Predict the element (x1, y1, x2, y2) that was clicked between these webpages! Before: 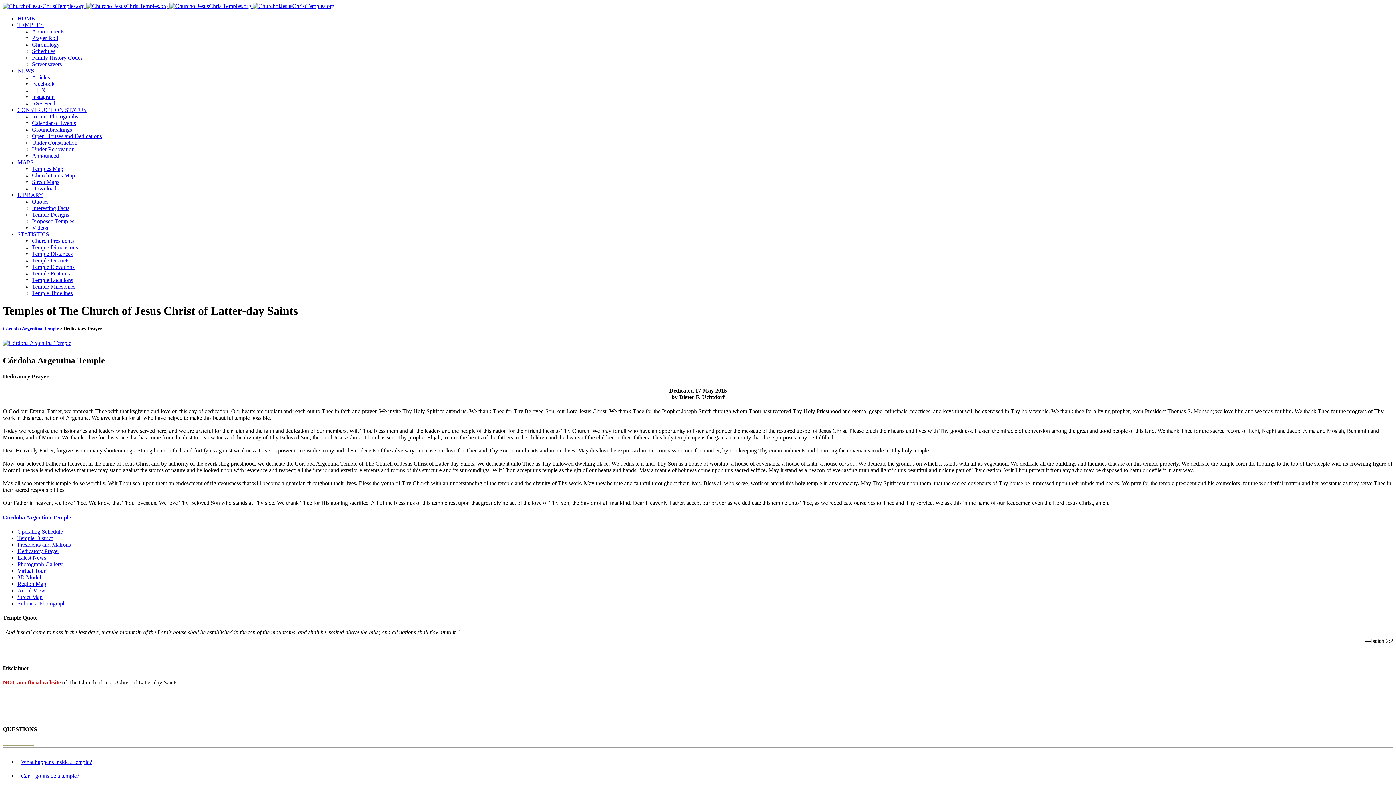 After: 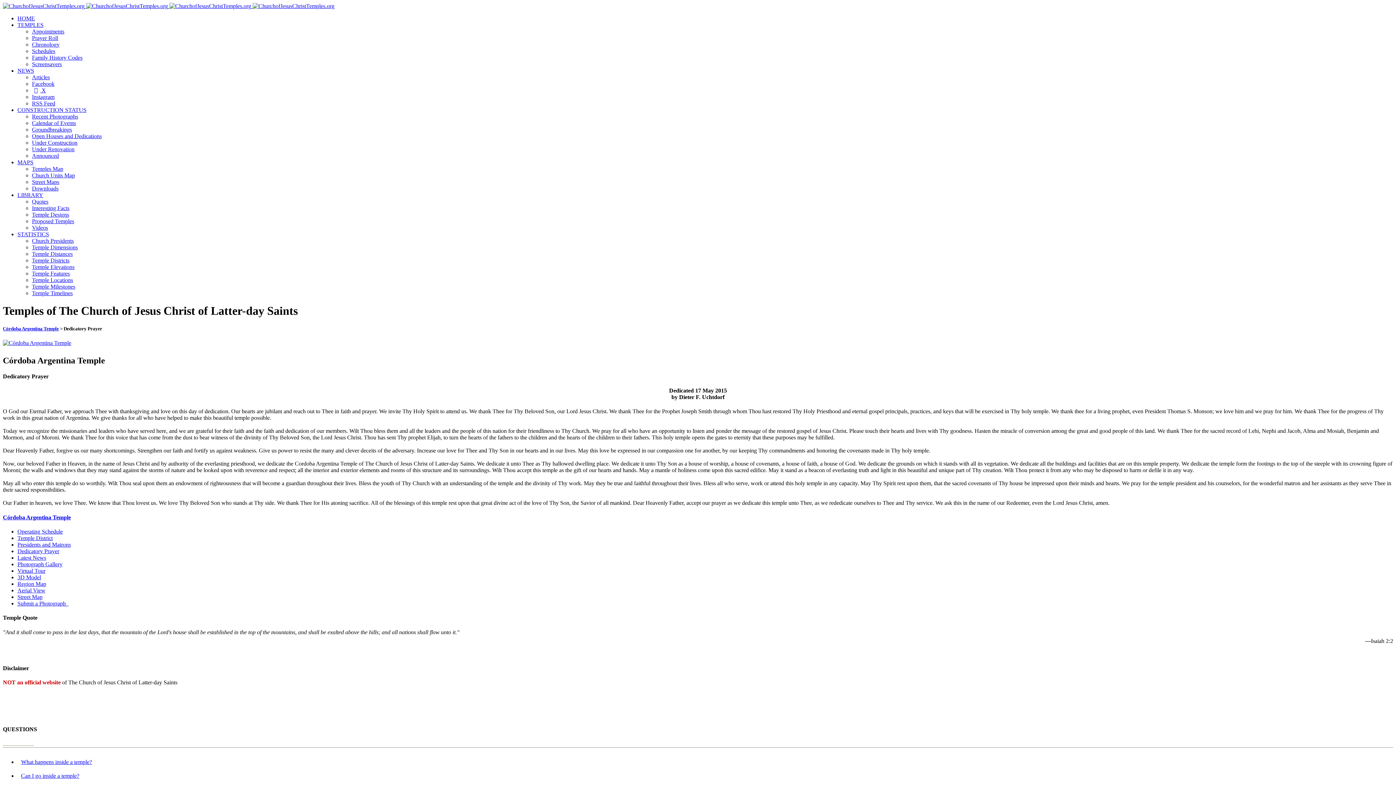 Action: label: Prayer Roll bbox: (32, 34, 58, 41)